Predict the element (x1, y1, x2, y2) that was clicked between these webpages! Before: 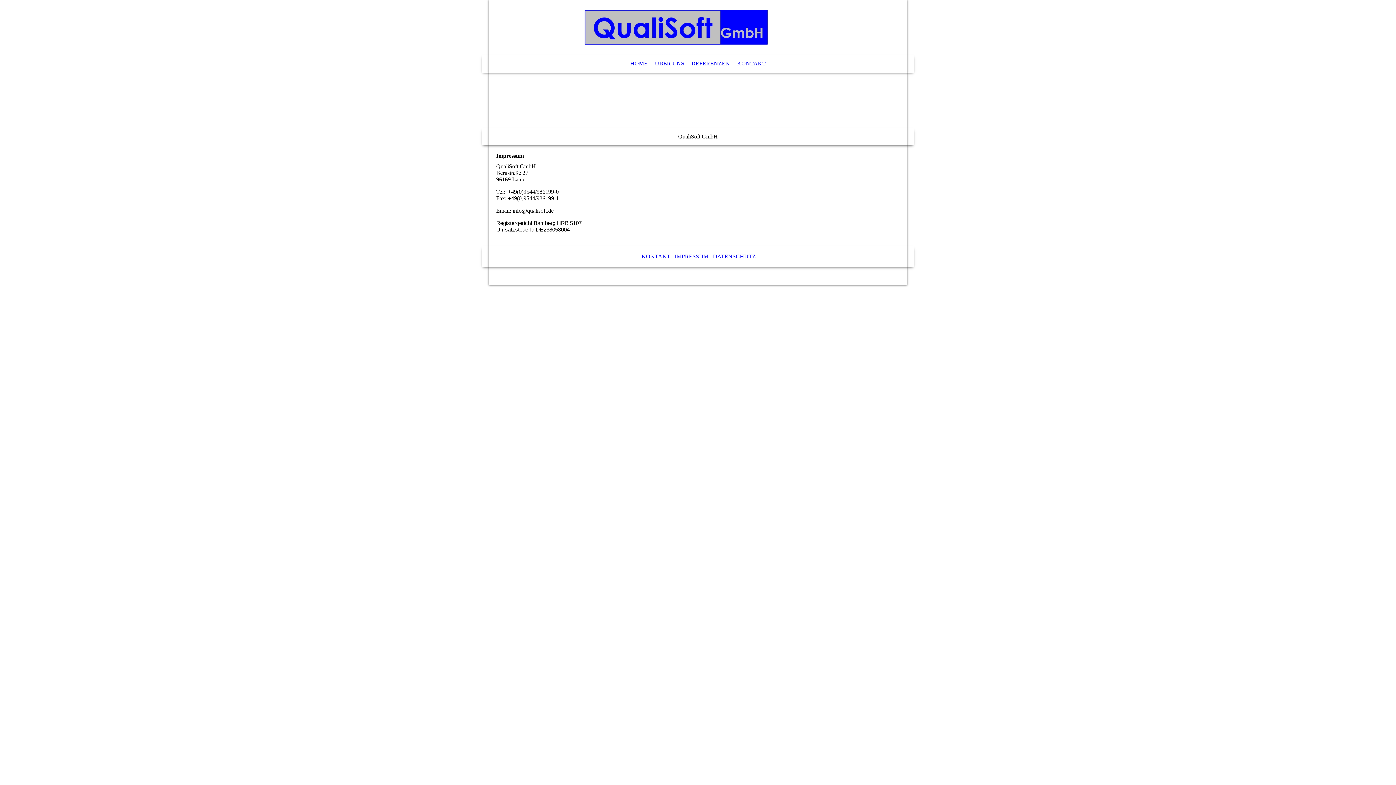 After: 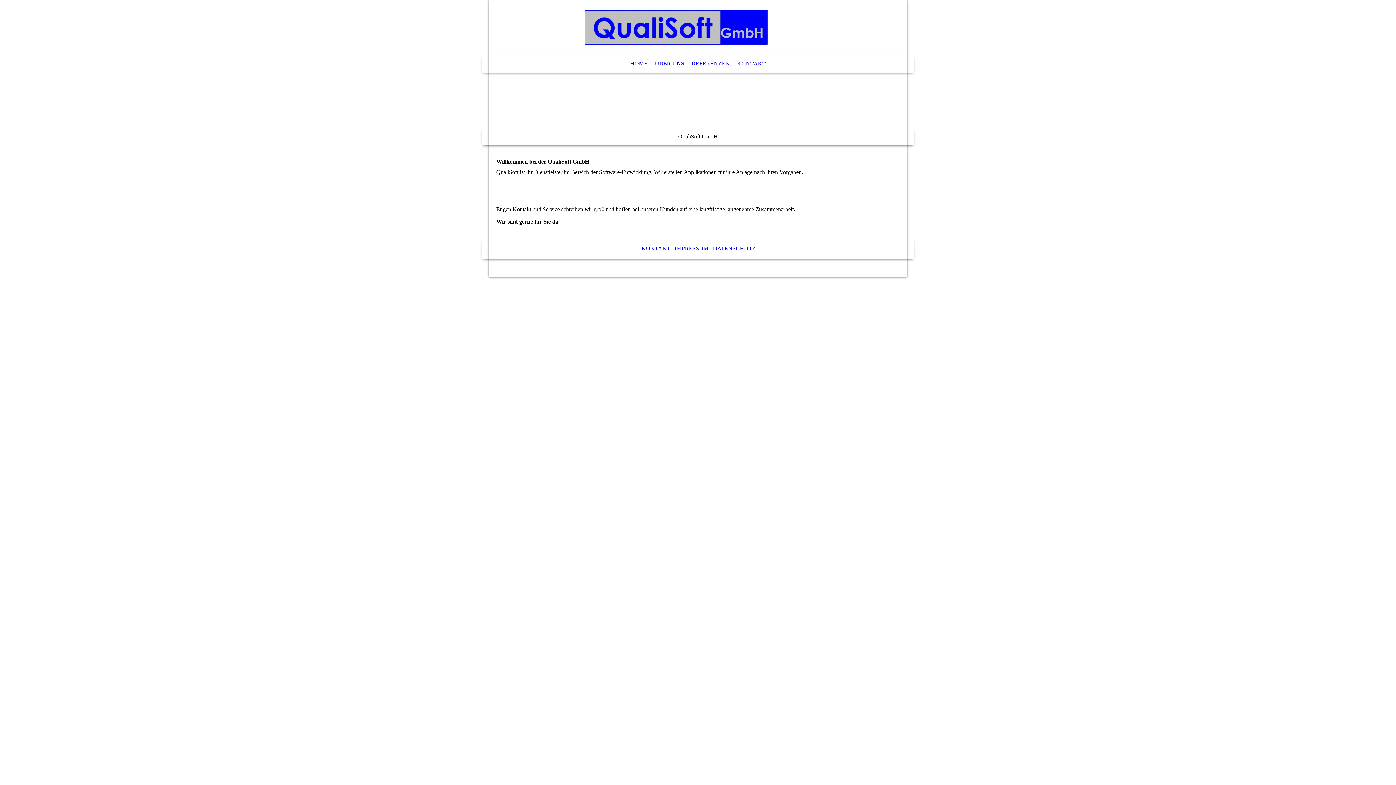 Action: label:   bbox: (489, 0, 907, 54)